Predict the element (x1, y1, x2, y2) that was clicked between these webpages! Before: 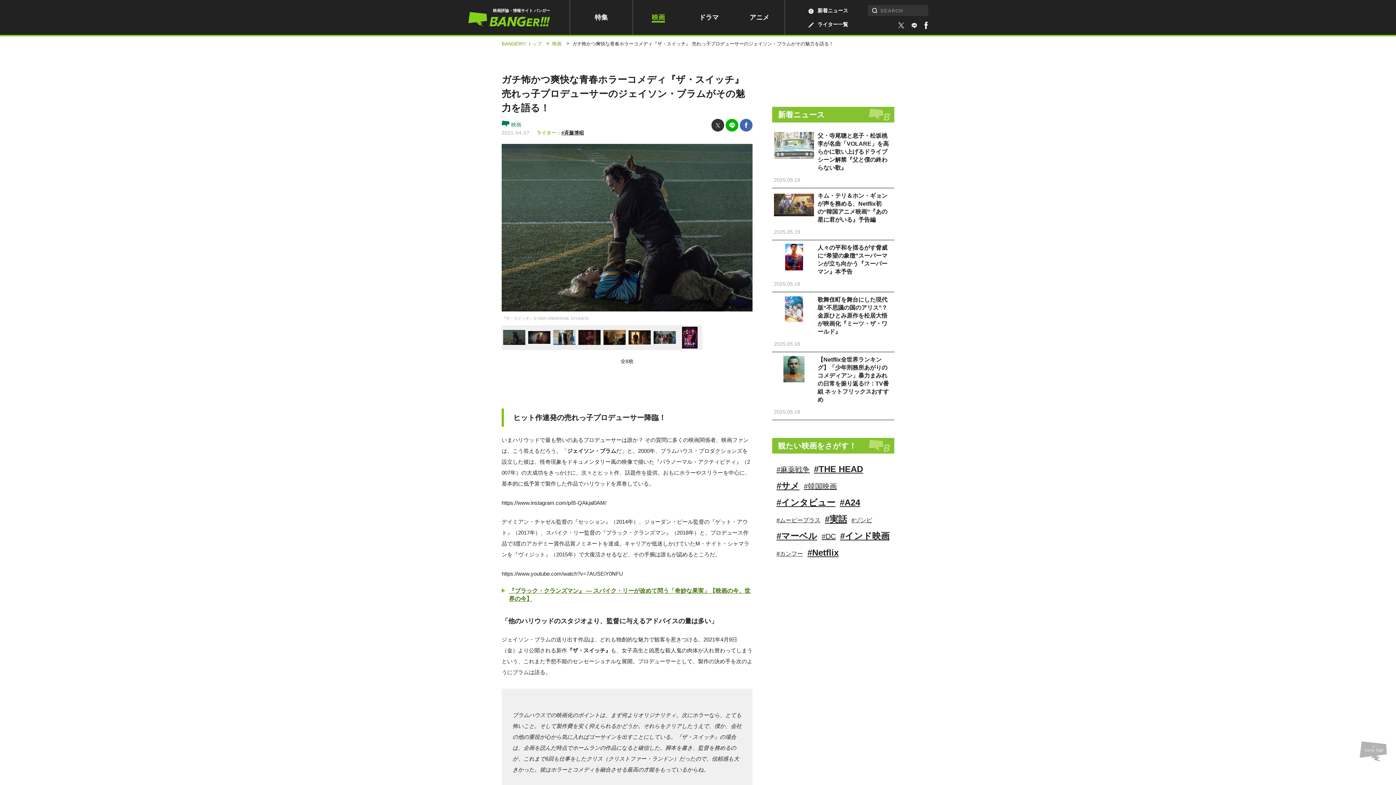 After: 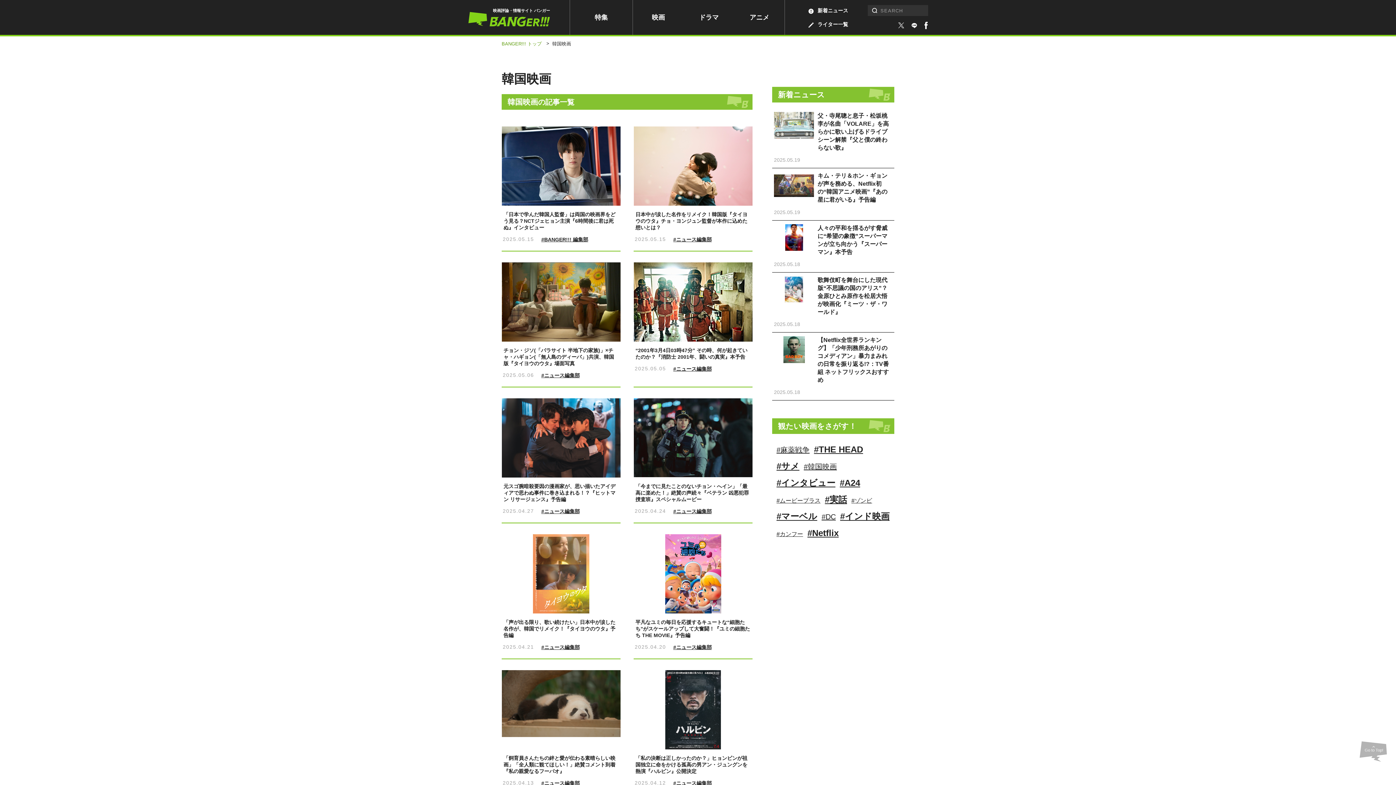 Action: label: #韓国映画 bbox: (804, 482, 837, 490)